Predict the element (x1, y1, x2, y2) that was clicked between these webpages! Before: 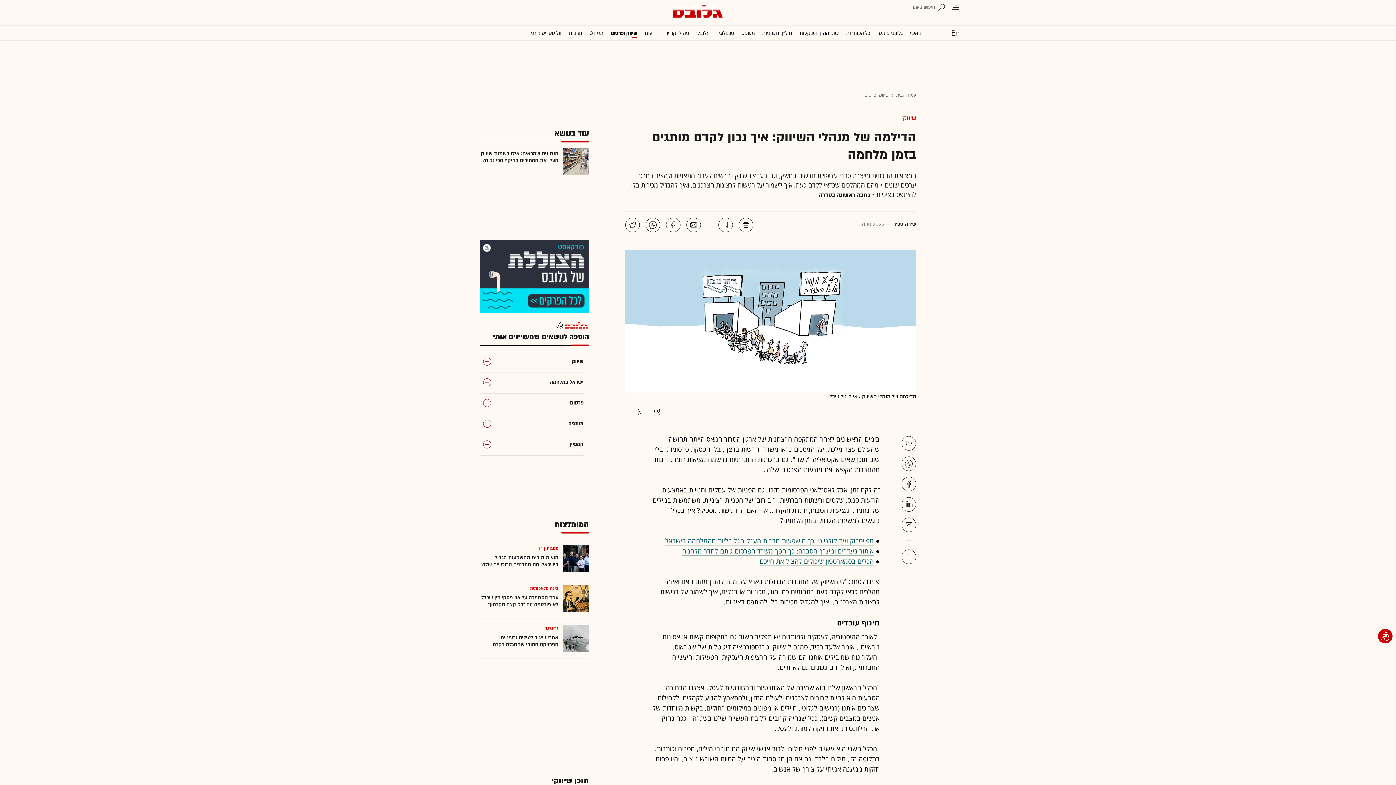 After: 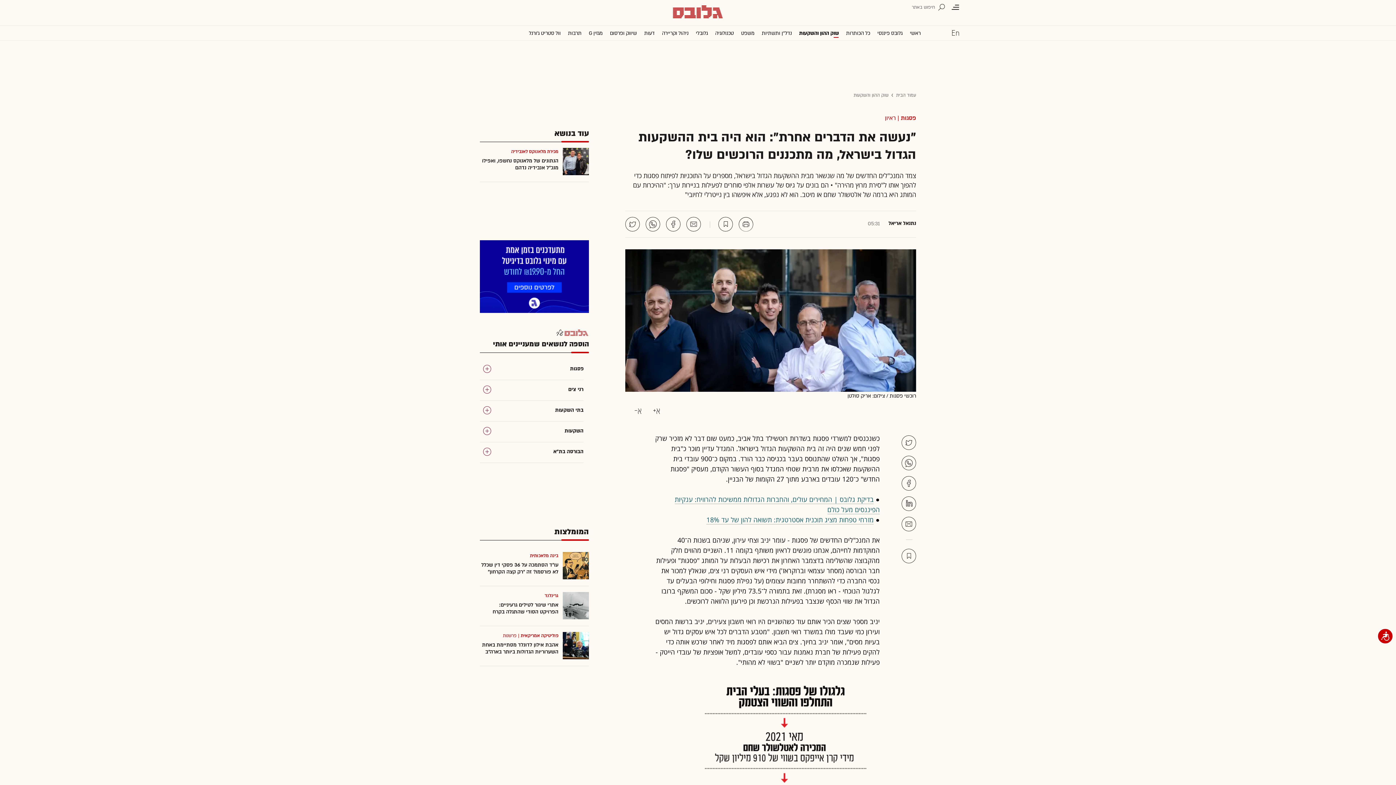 Action: bbox: (481, 554, 558, 568) label: הוא היה בית ההשקעות הגדול בישראל, מה מתכננים הרוכשים שלו?